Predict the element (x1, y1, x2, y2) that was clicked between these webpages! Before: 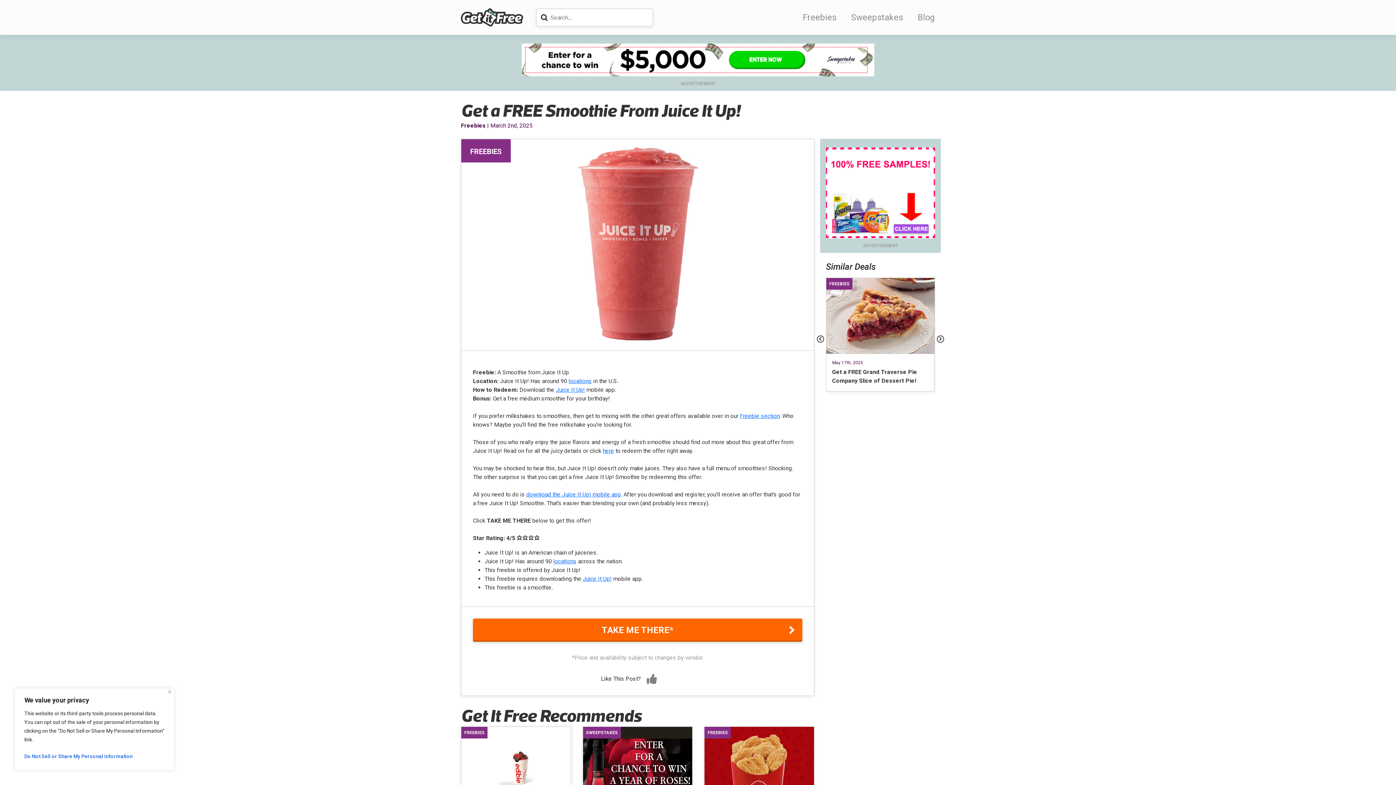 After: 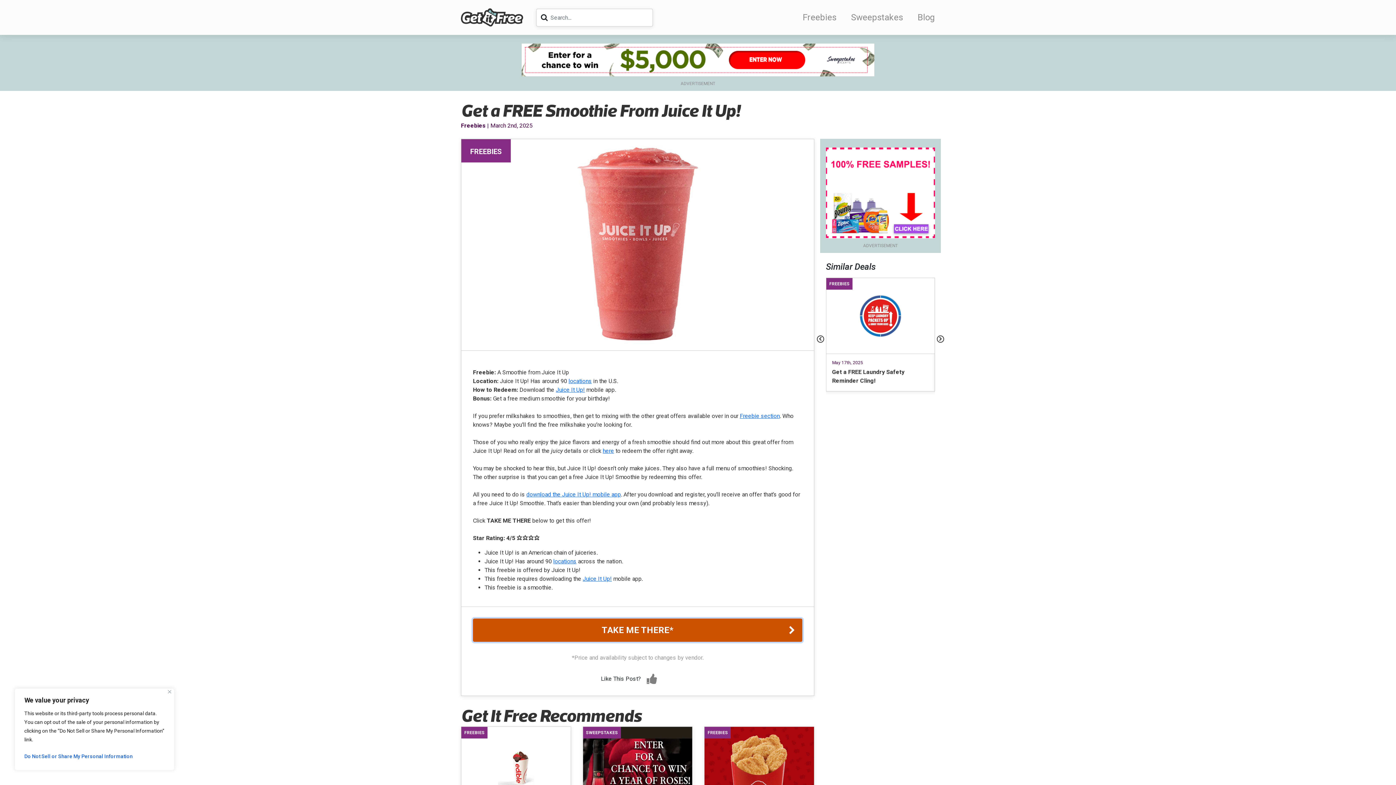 Action: label: TAKE ME THERE* bbox: (473, 618, 802, 642)